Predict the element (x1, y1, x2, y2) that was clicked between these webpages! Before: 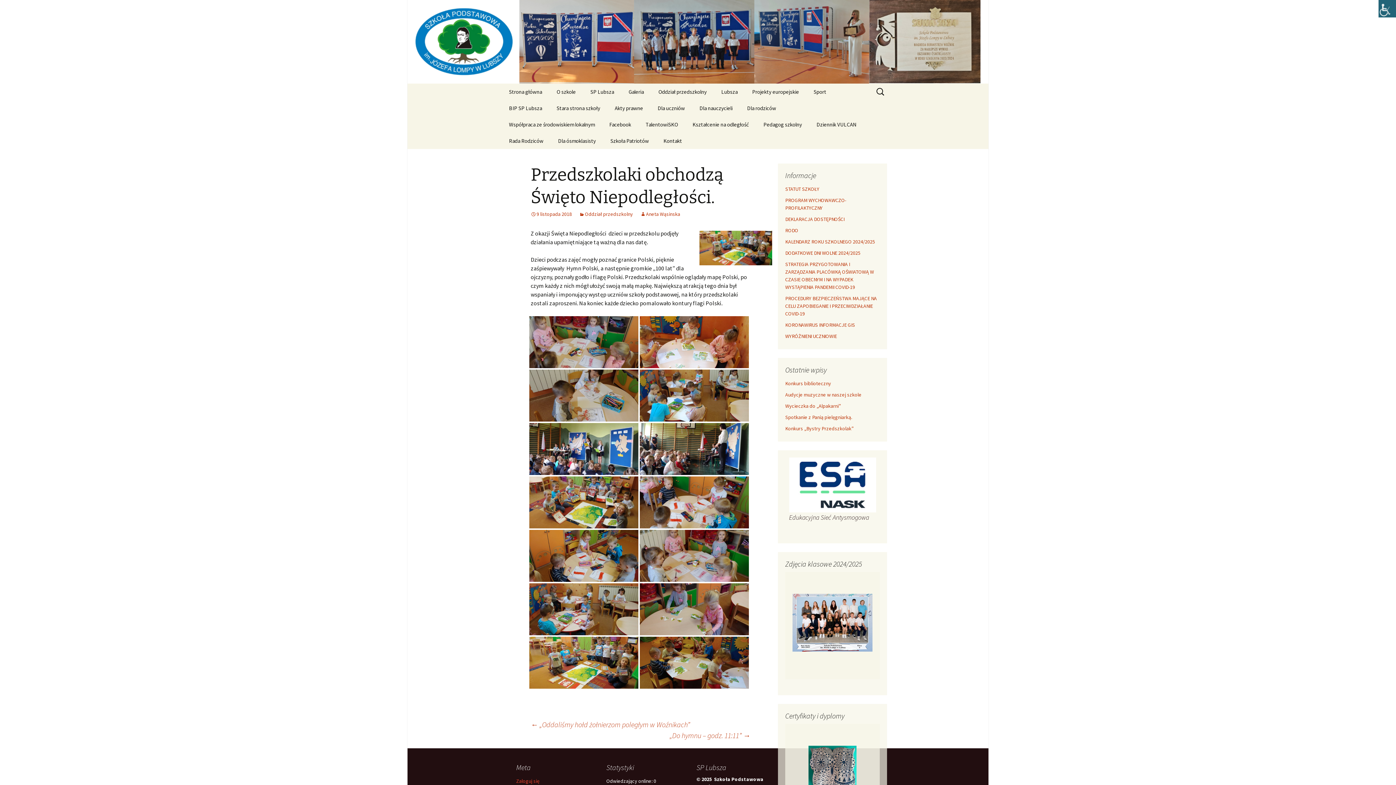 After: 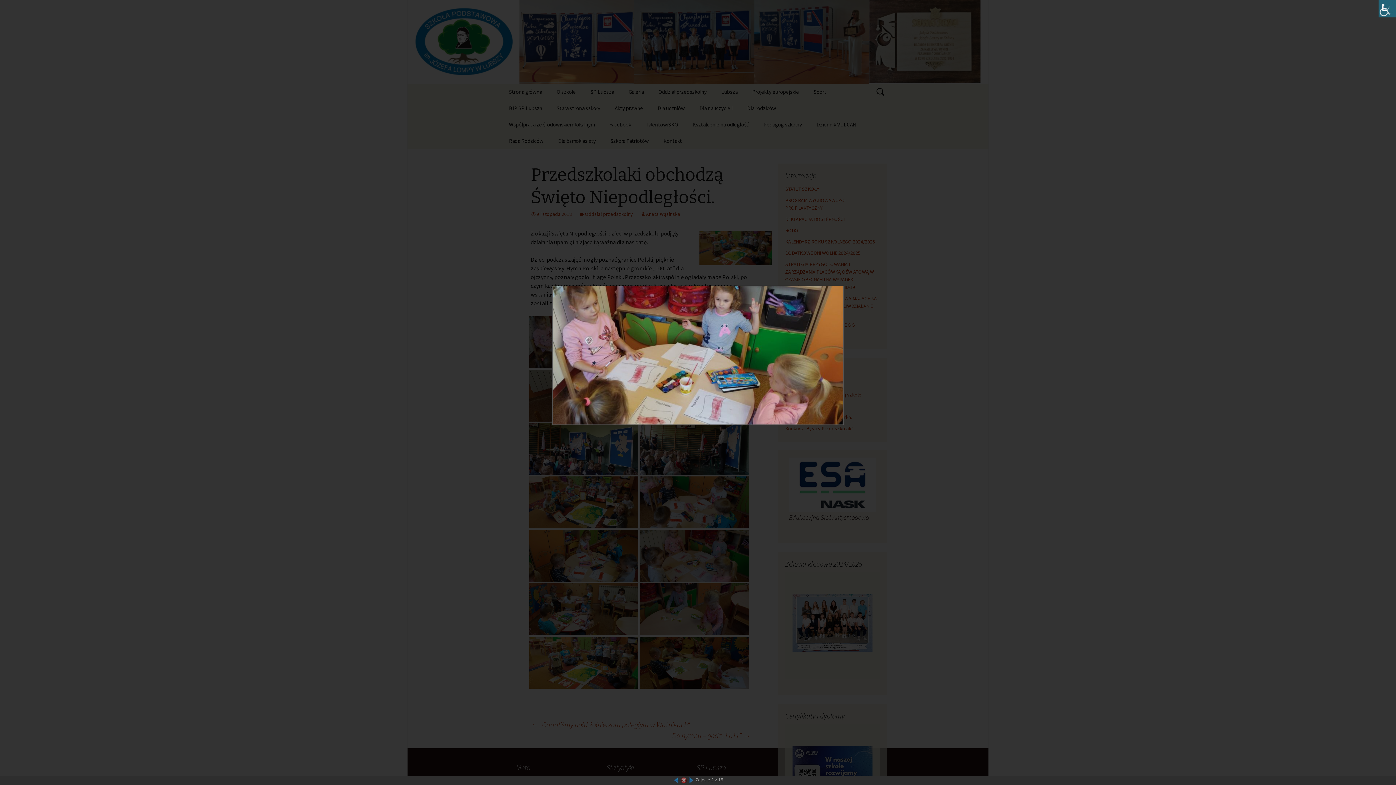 Action: bbox: (529, 337, 638, 345)